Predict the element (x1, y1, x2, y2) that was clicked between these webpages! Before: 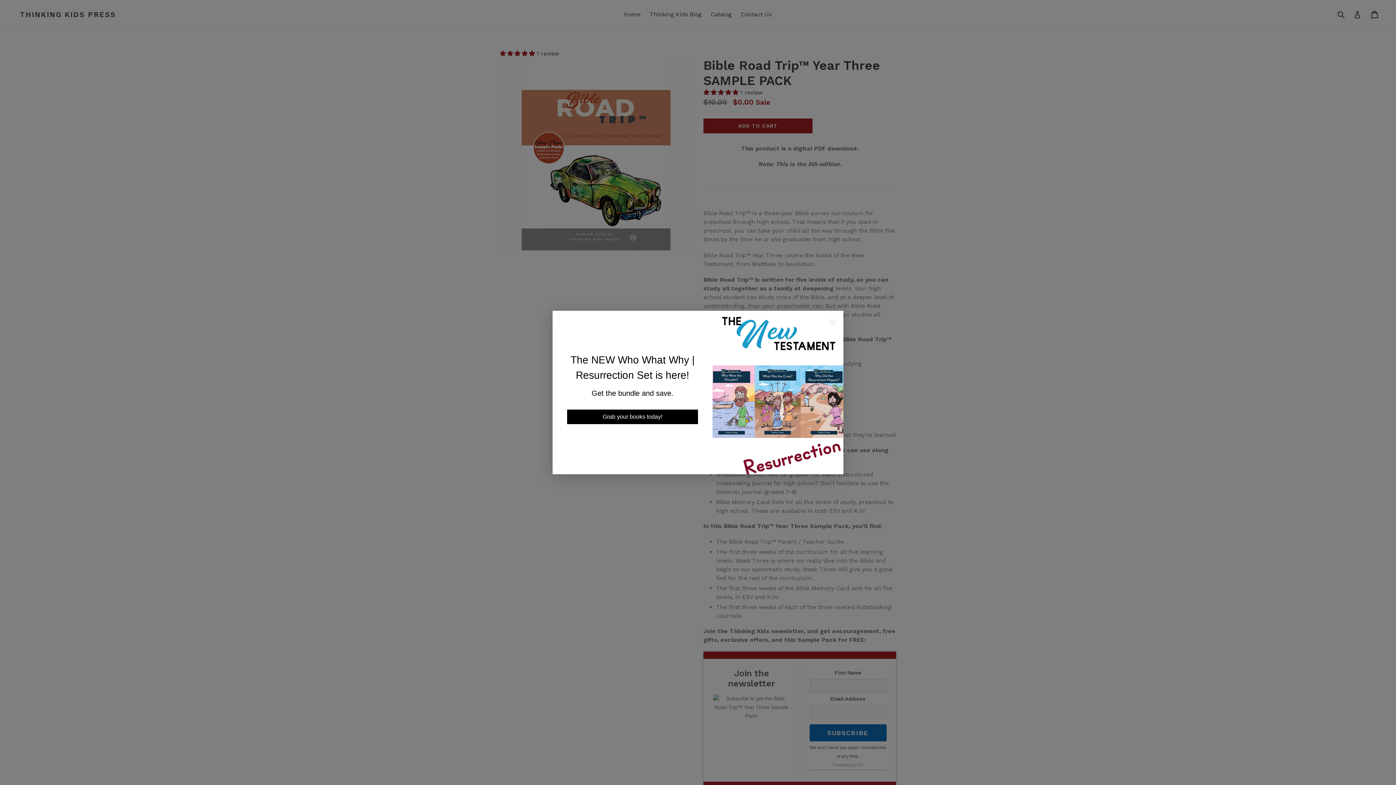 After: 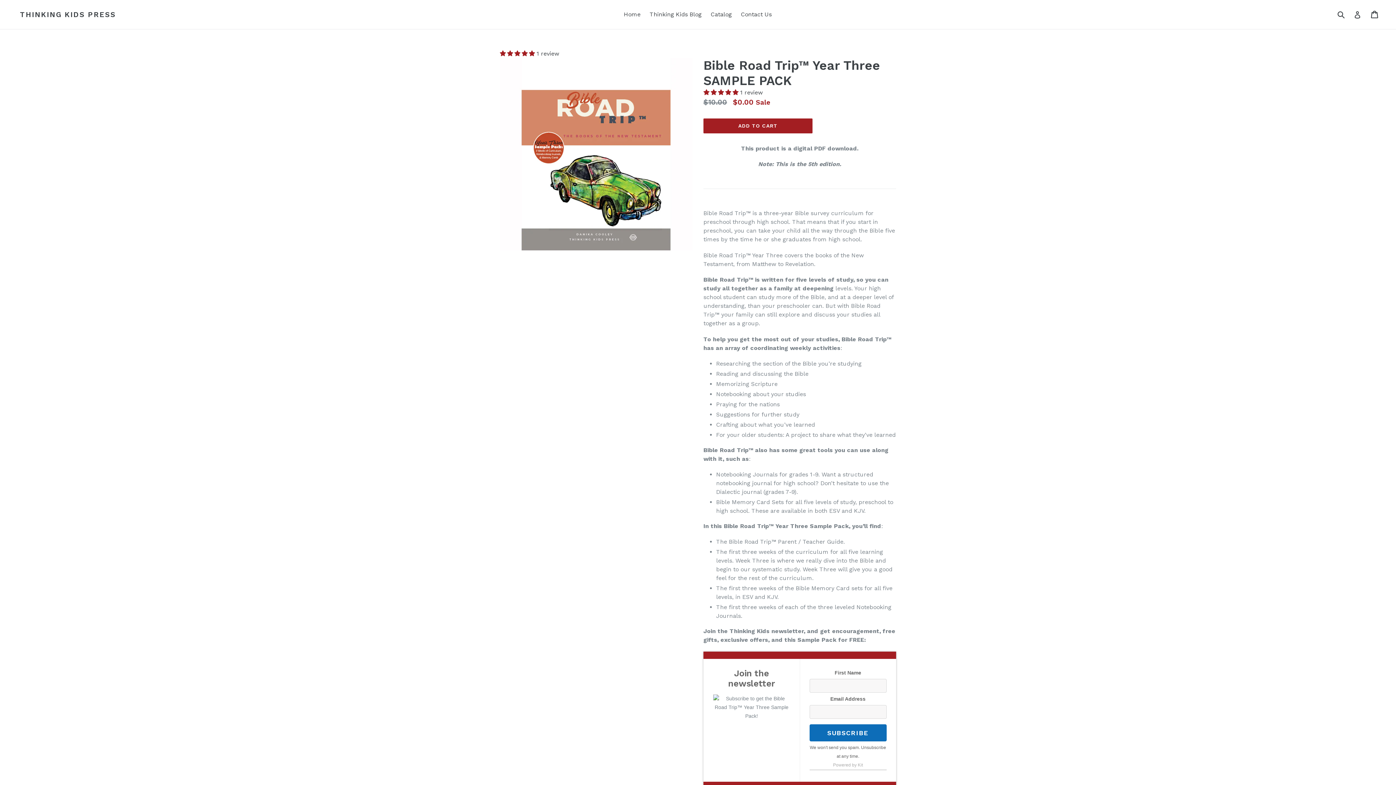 Action: label: Grab your books today! bbox: (567, 409, 698, 424)